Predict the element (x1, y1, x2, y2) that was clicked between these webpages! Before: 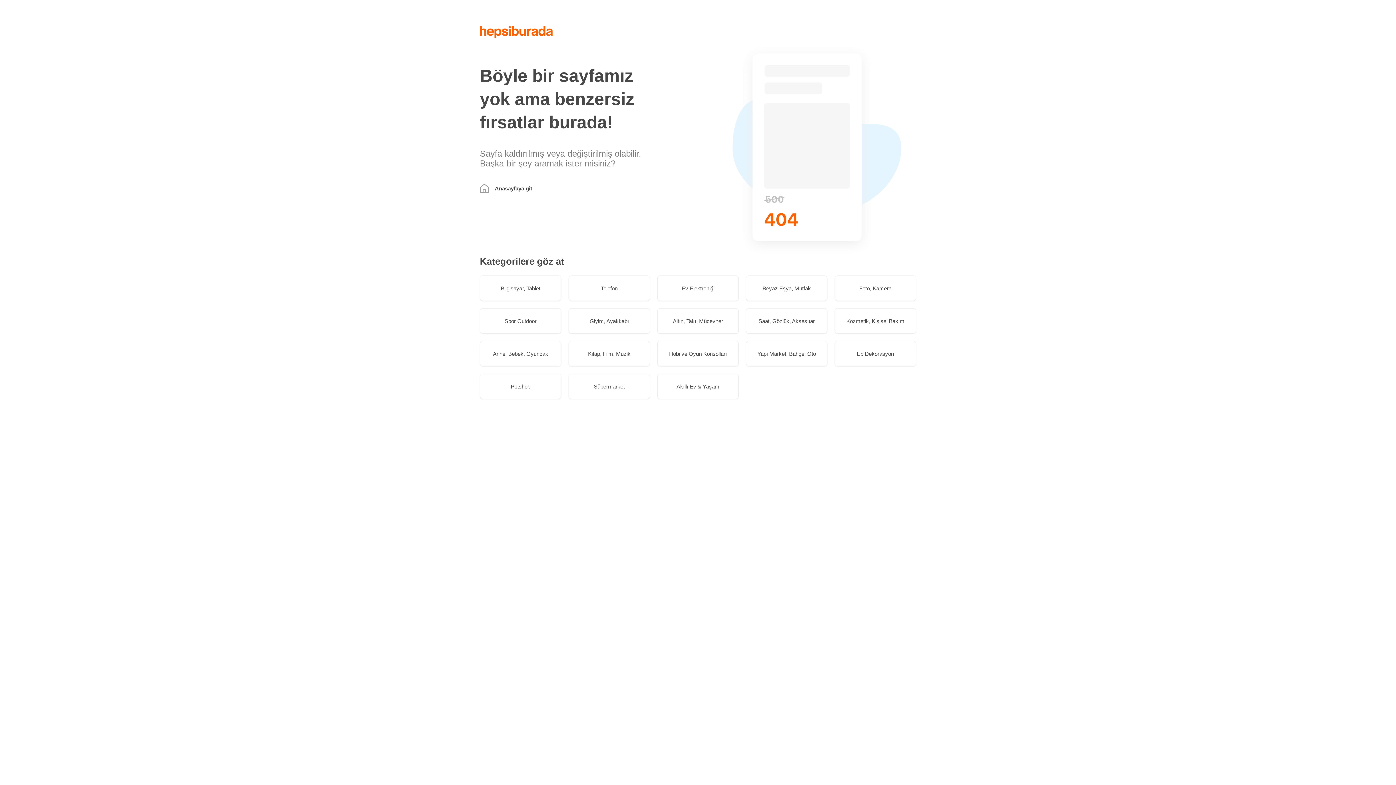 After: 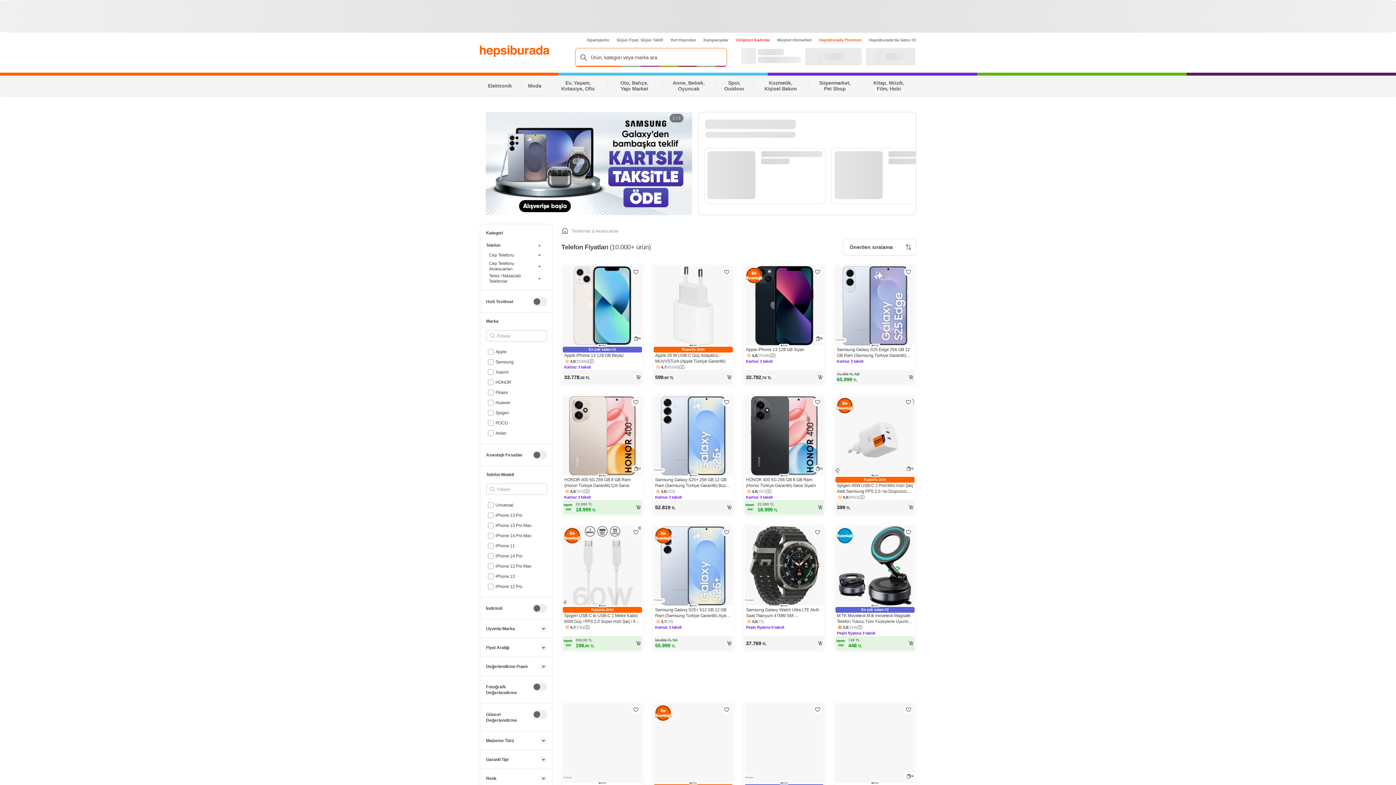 Action: bbox: (568, 275, 650, 301) label: Telefon